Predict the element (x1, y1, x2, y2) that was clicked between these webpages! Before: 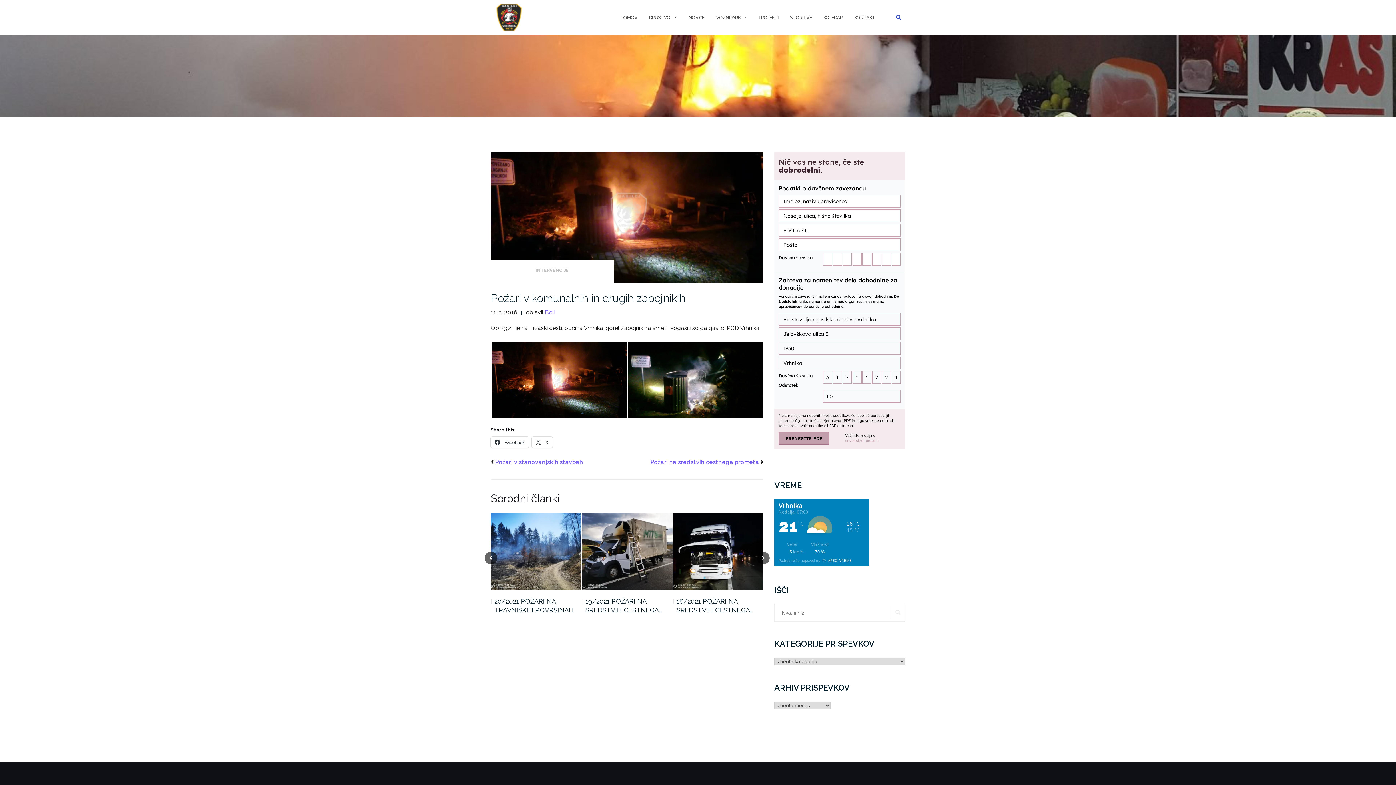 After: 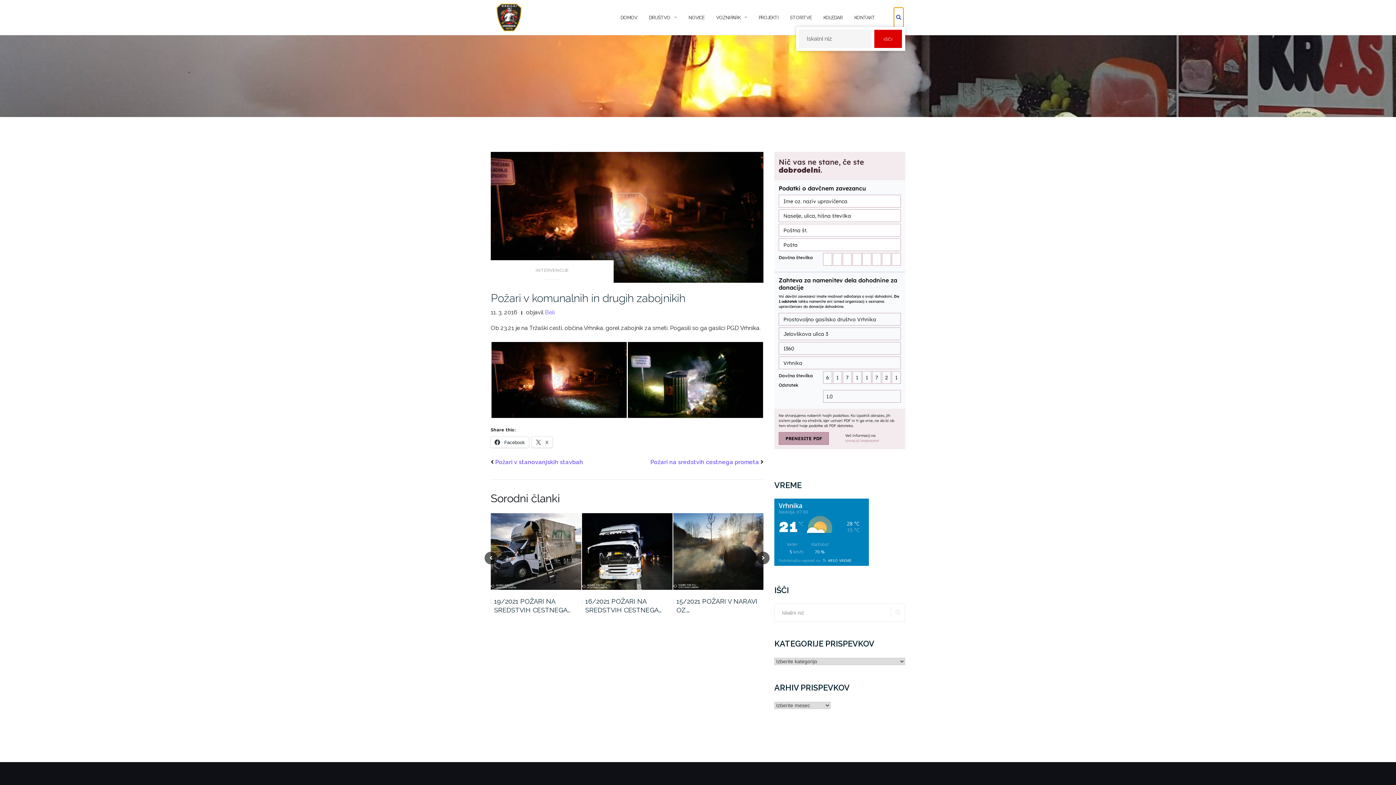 Action: bbox: (894, 7, 903, 27)